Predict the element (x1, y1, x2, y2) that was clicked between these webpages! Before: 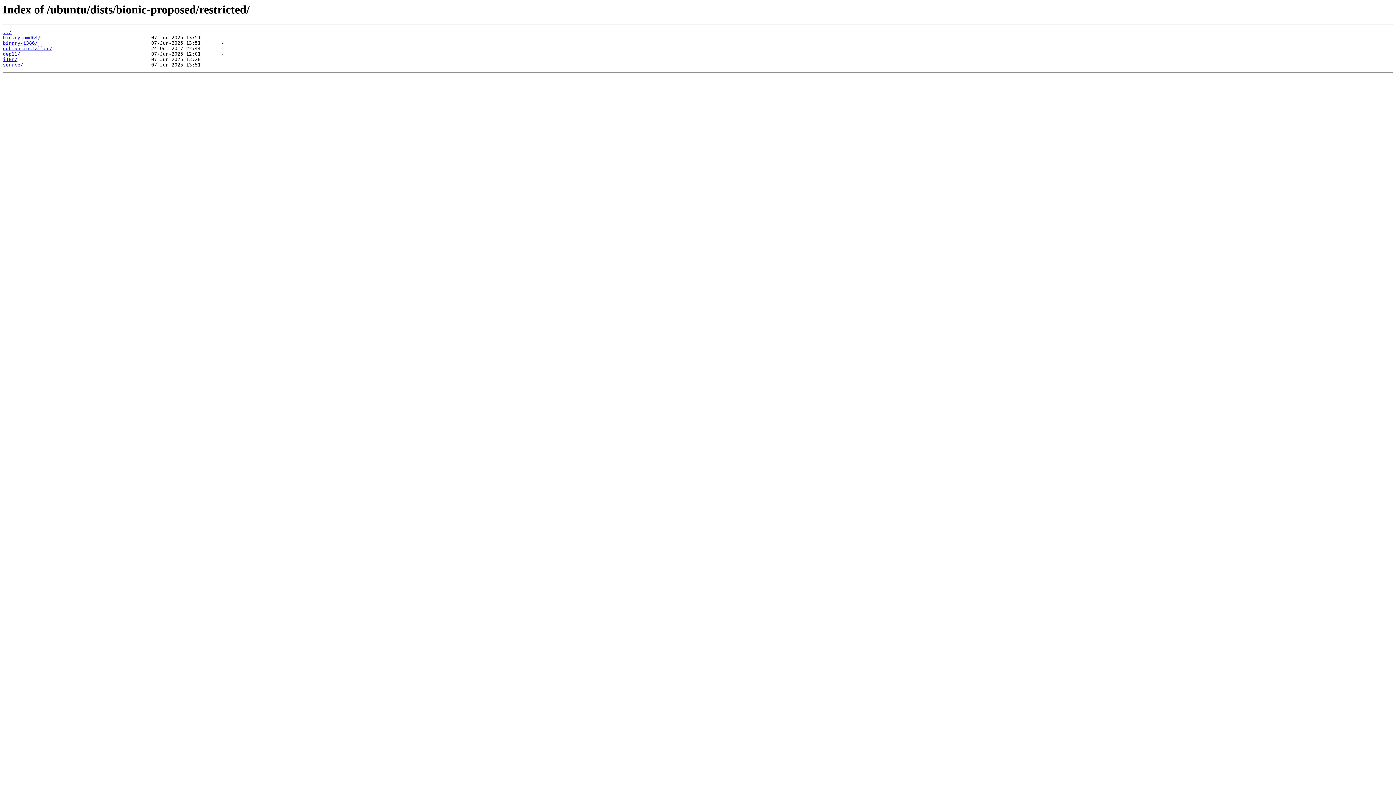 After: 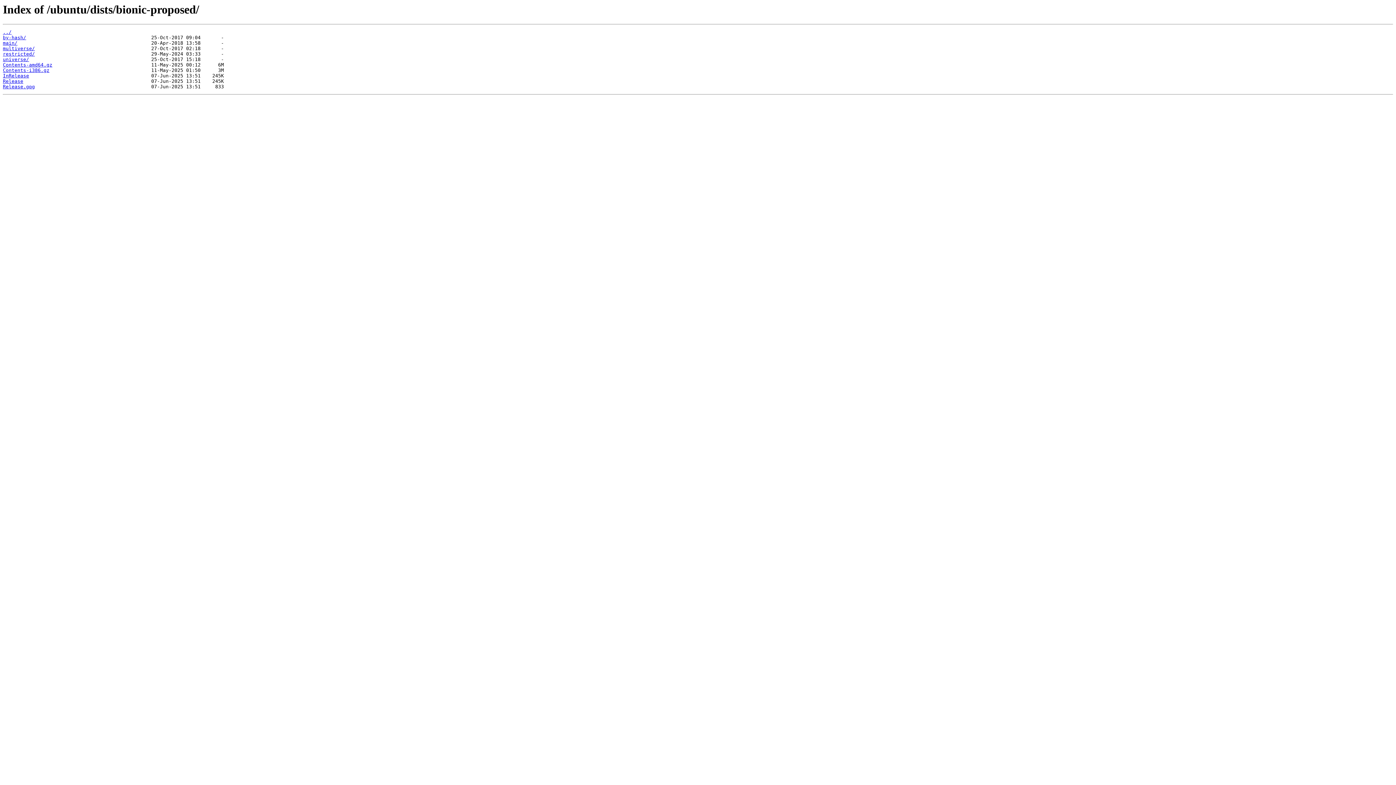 Action: label: ../ bbox: (2, 29, 11, 35)